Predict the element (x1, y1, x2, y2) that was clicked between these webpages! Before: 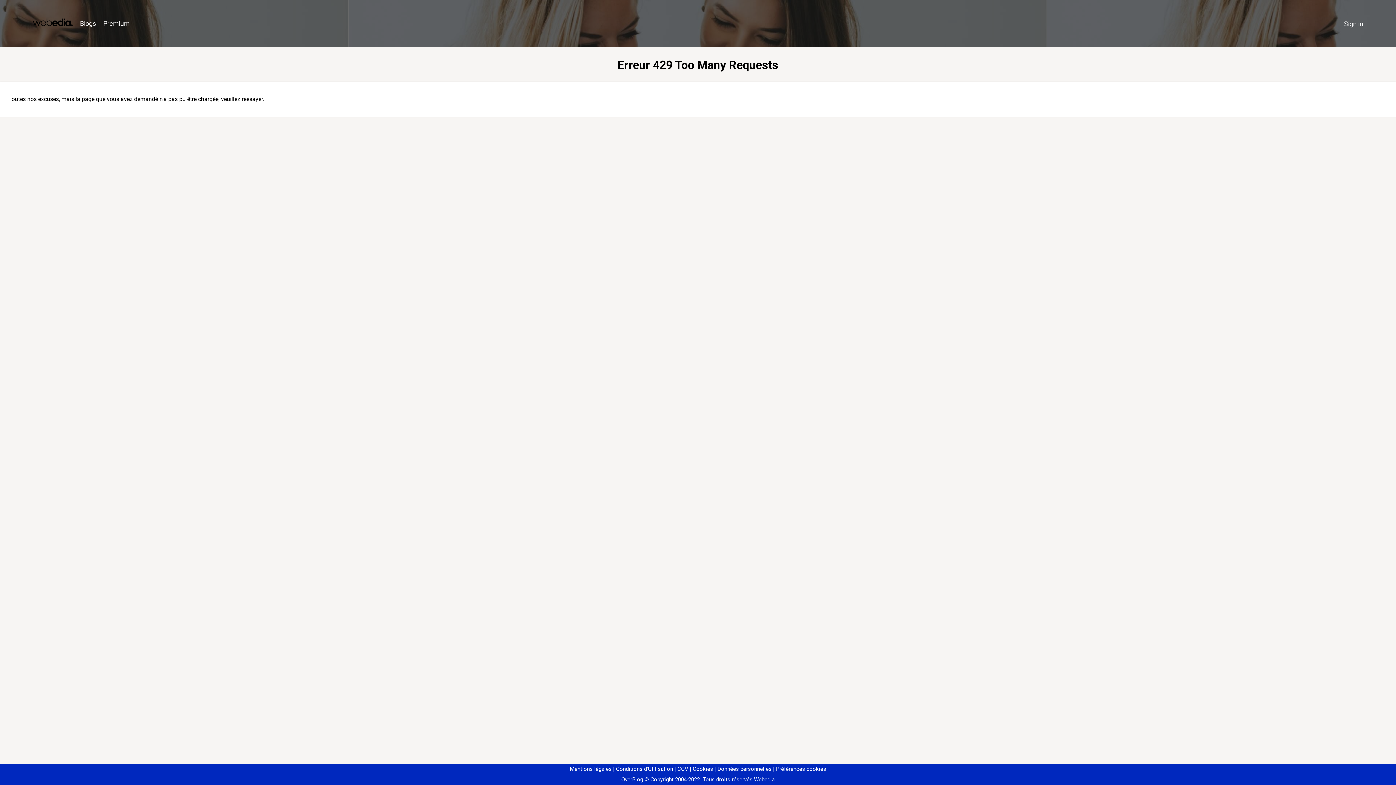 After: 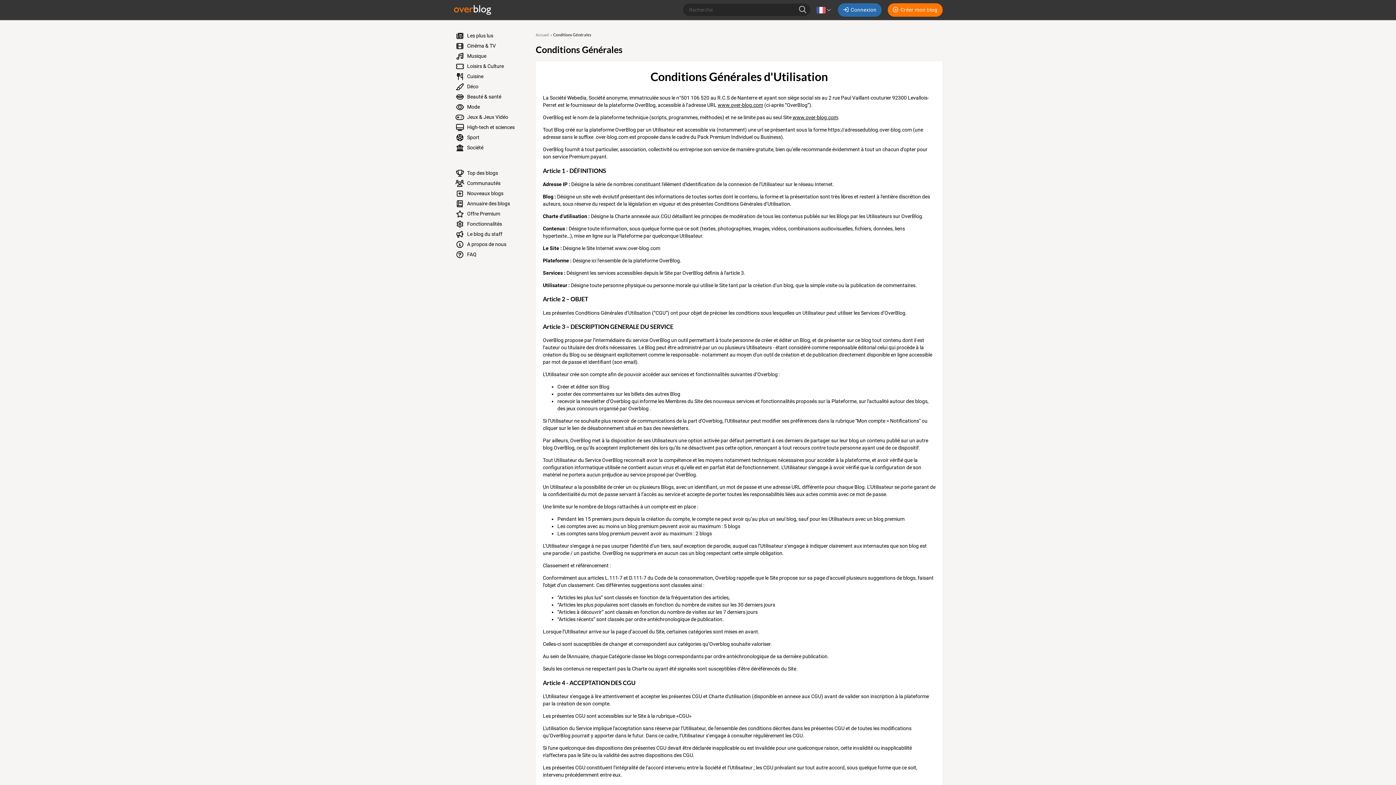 Action: bbox: (613, 766, 673, 772) label: Conditions d'Utilisation